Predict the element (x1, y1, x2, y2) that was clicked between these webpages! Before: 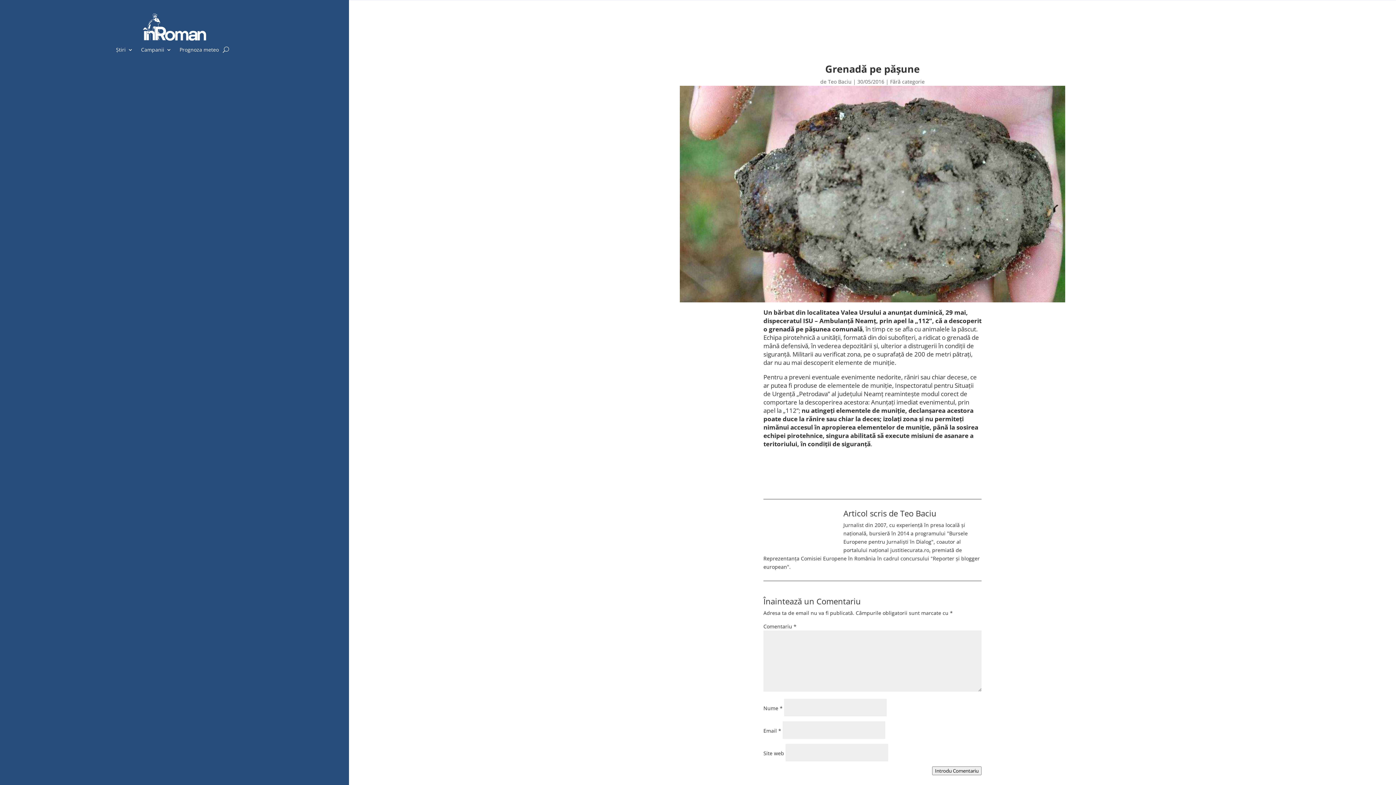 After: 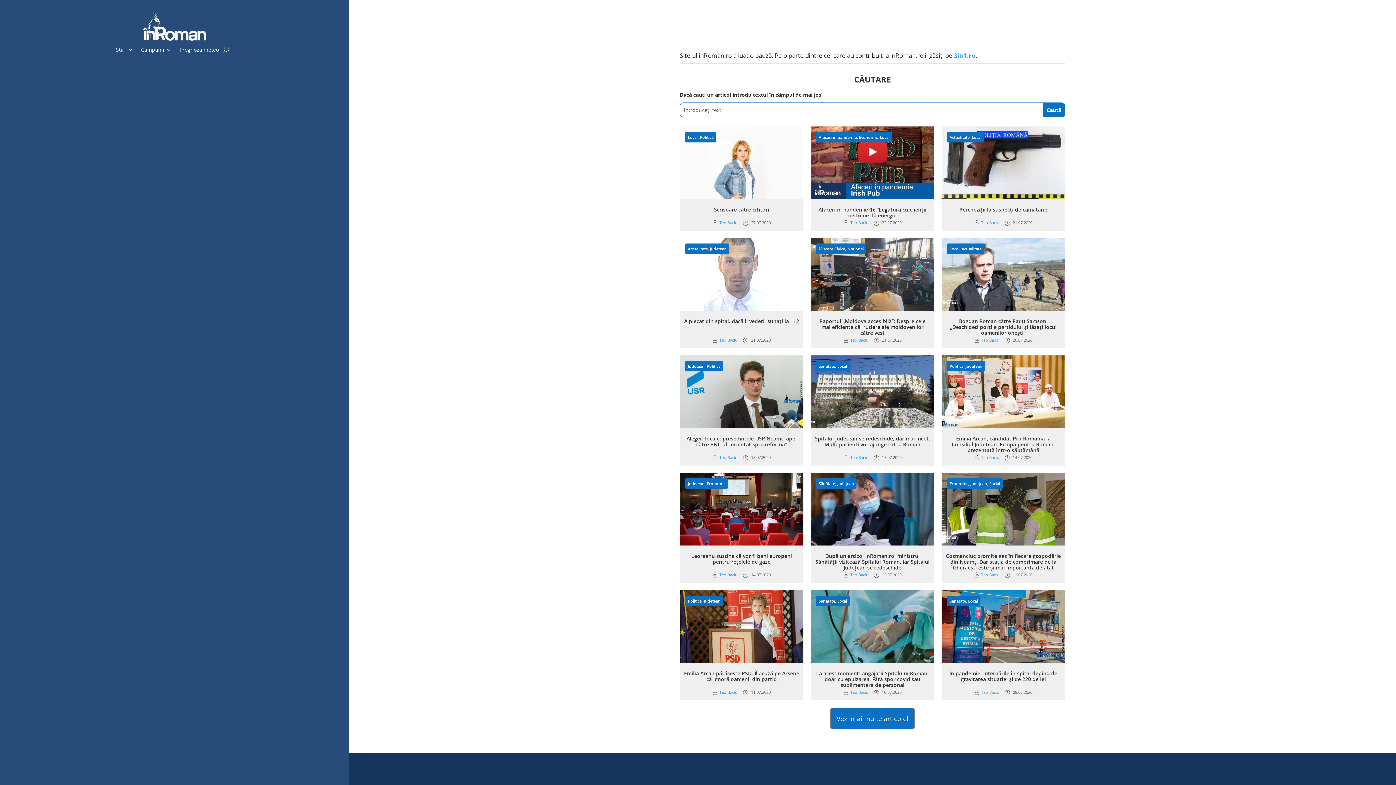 Action: bbox: (900, 508, 936, 518) label: Teo Baciu